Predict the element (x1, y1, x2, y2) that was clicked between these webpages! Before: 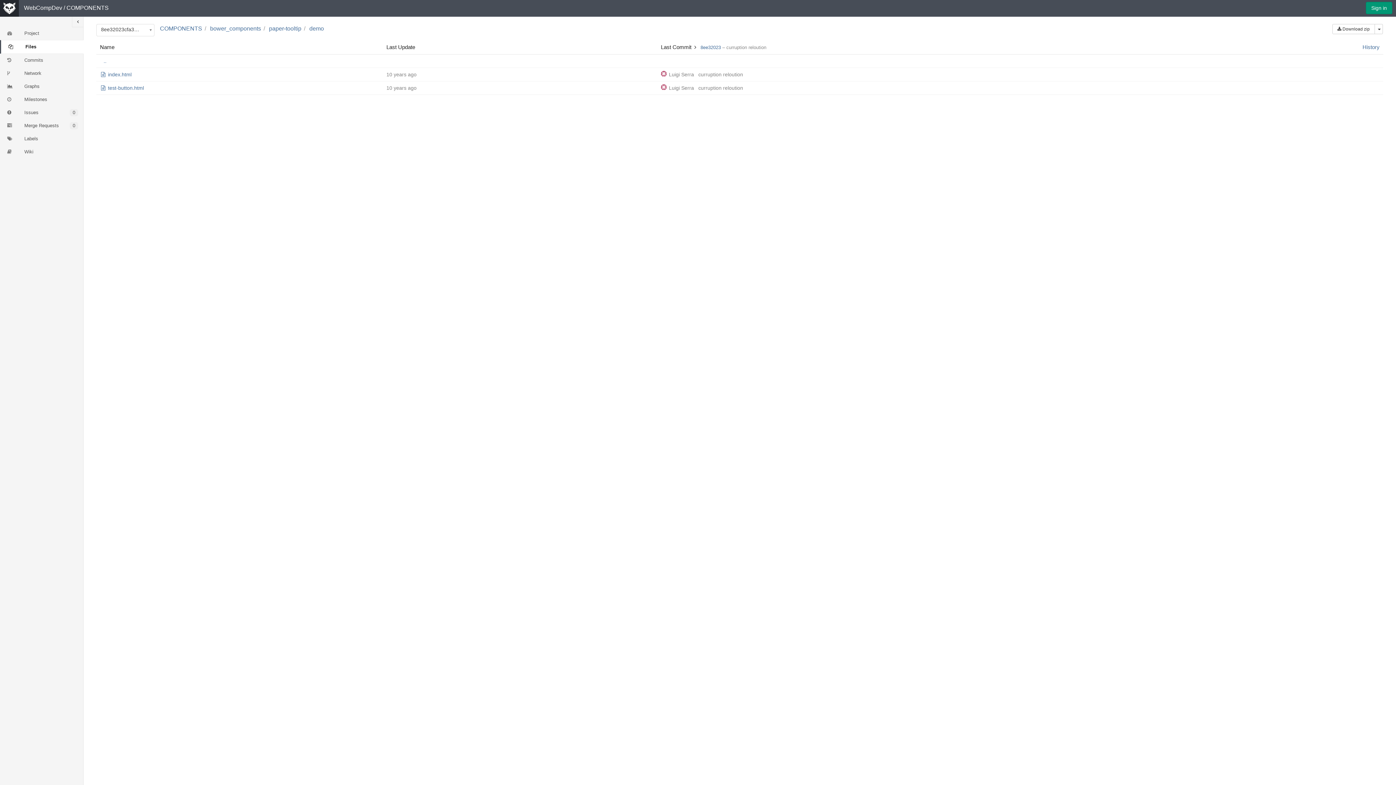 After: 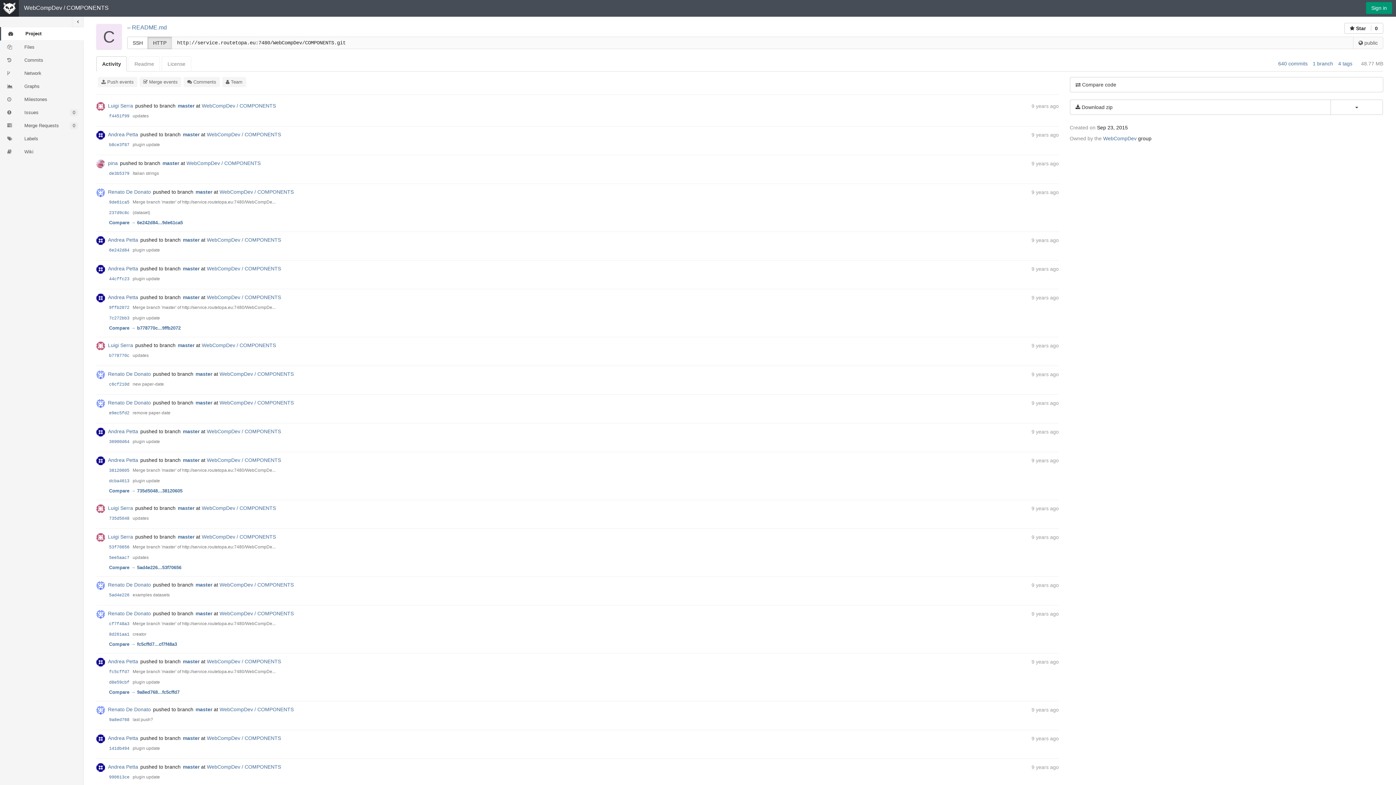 Action: bbox: (0, 26, 83, 40) label:  Project